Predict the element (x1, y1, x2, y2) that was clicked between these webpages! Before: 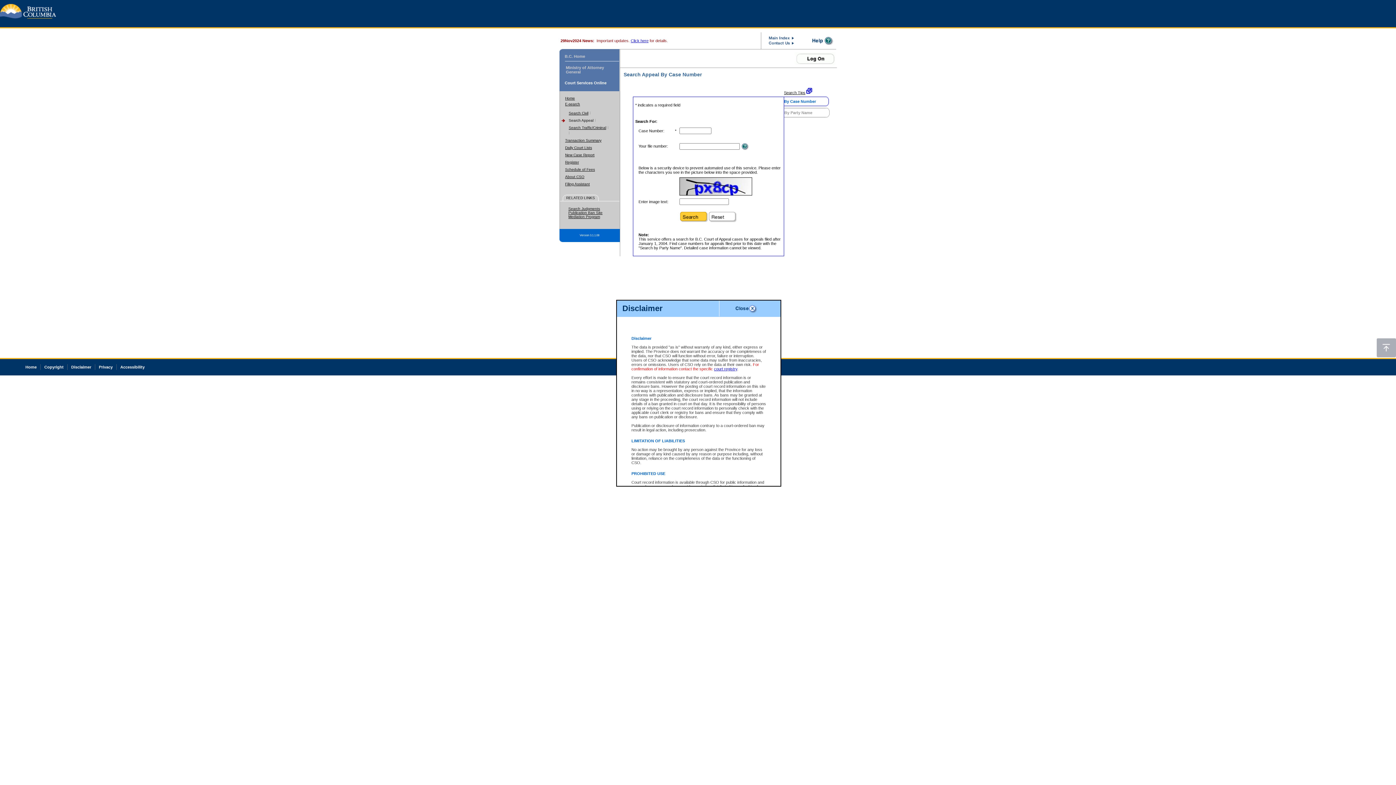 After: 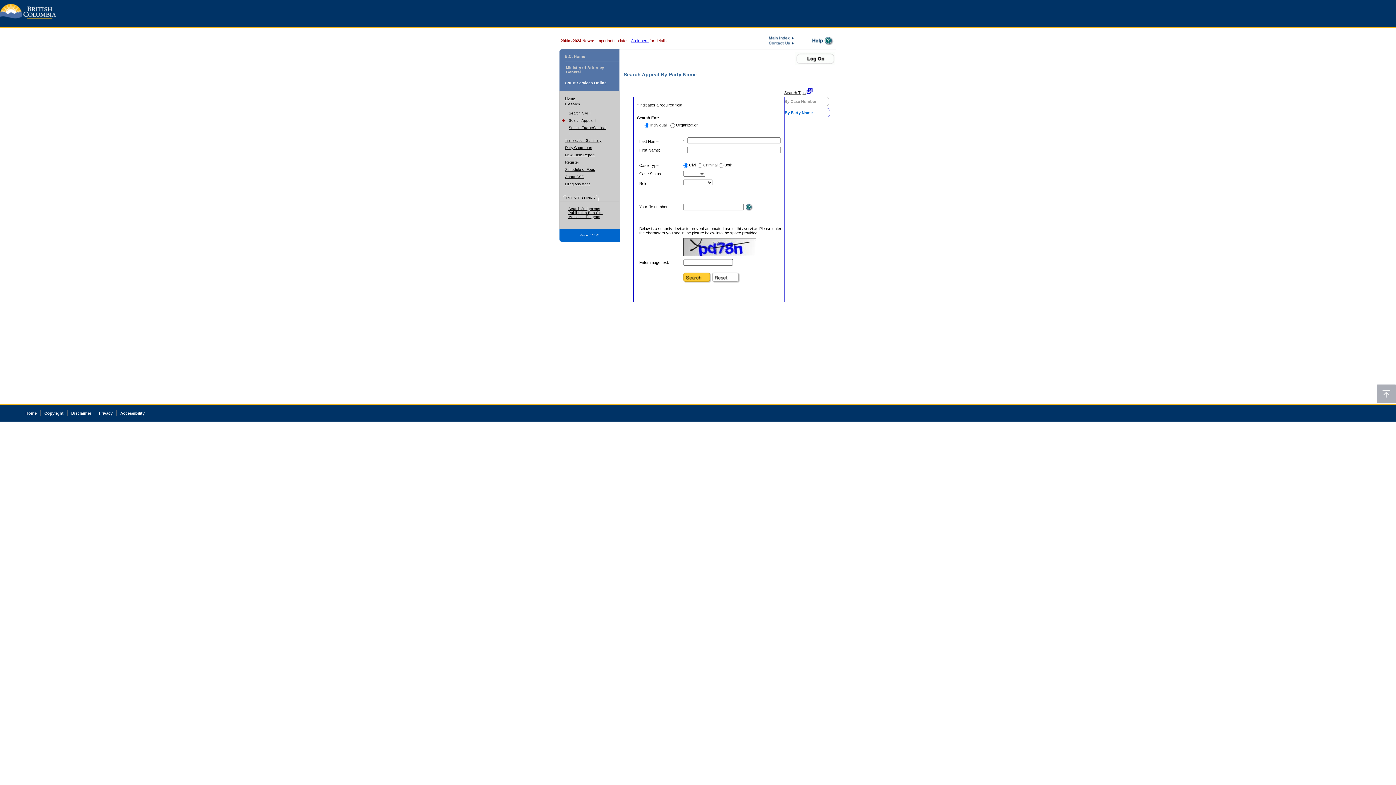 Action: bbox: (784, 110, 812, 114) label: By Party Name